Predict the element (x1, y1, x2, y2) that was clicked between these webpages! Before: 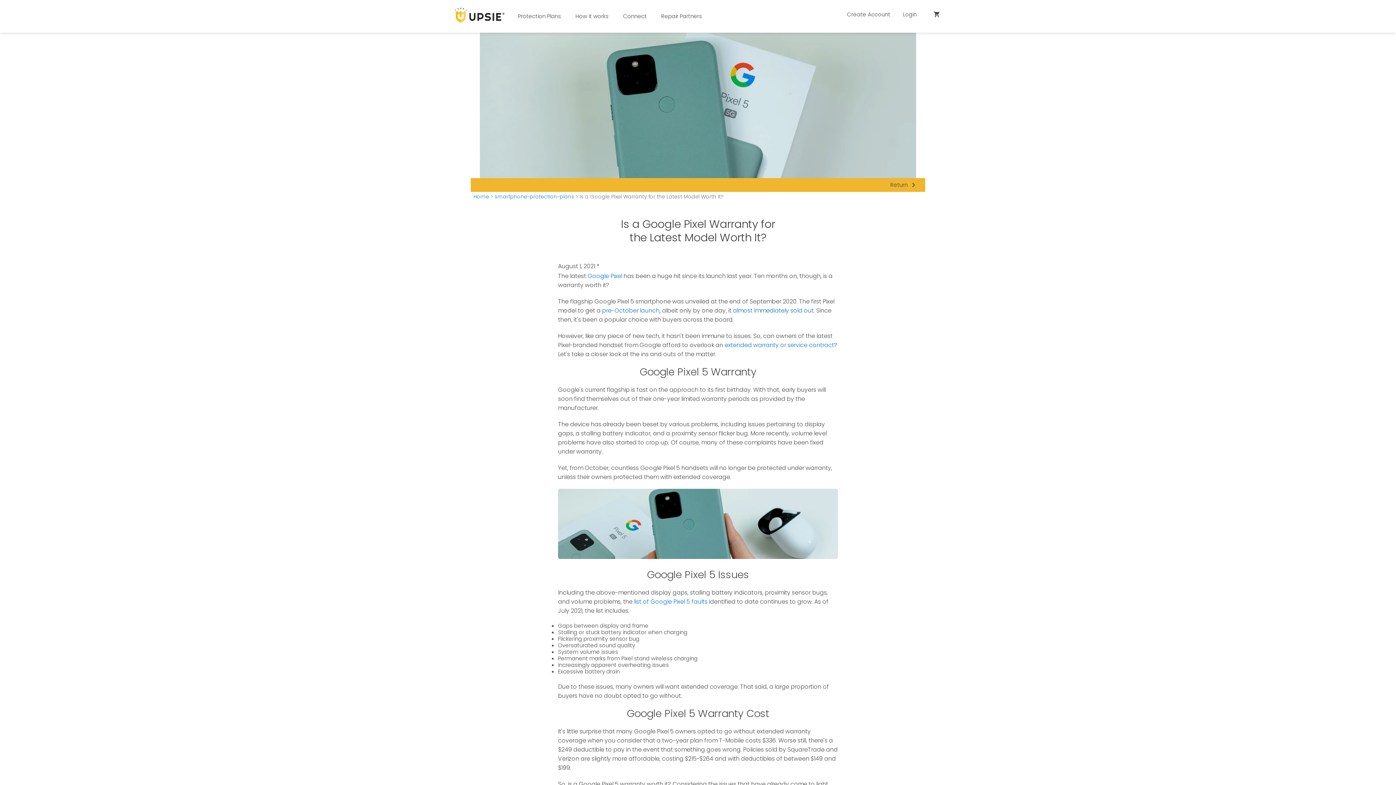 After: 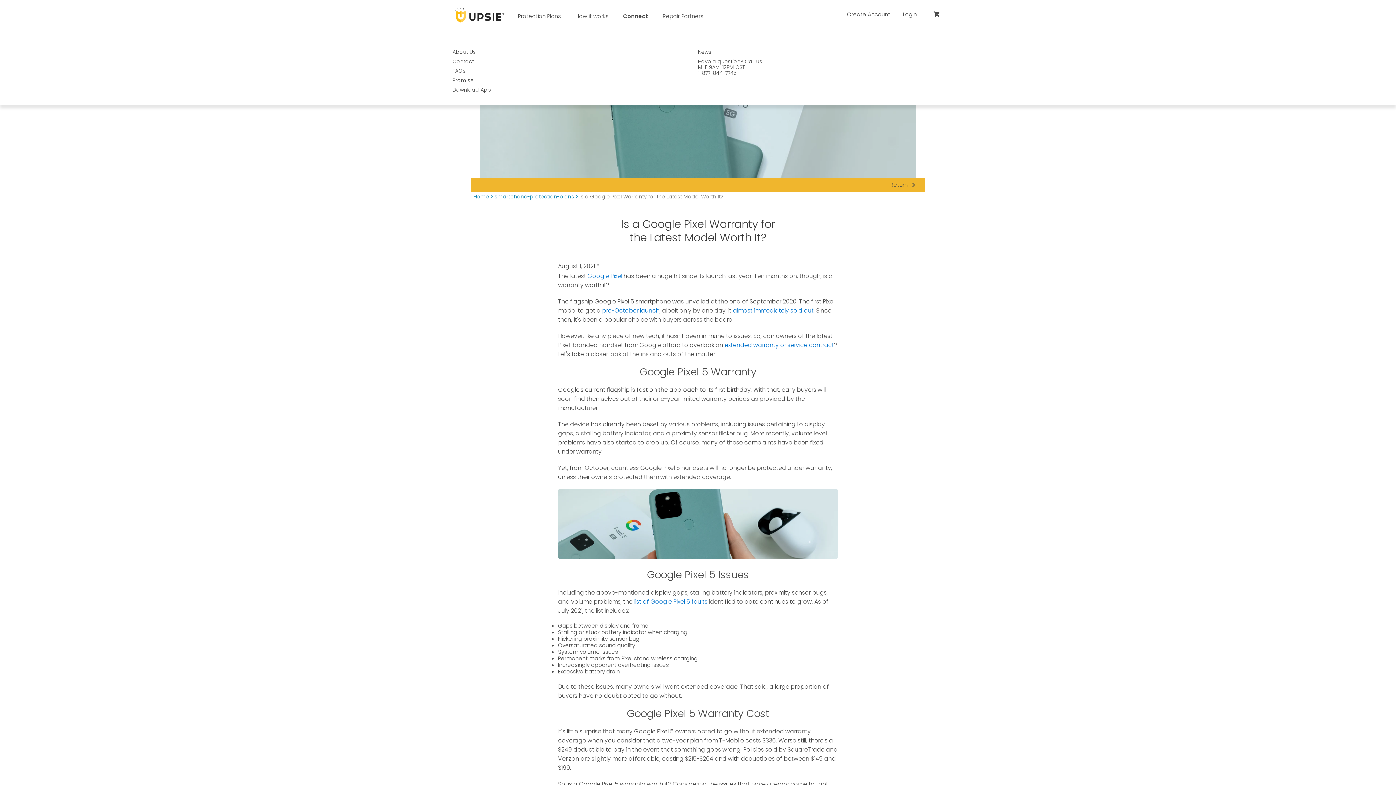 Action: label: Connect bbox: (619, 5, 650, 26)